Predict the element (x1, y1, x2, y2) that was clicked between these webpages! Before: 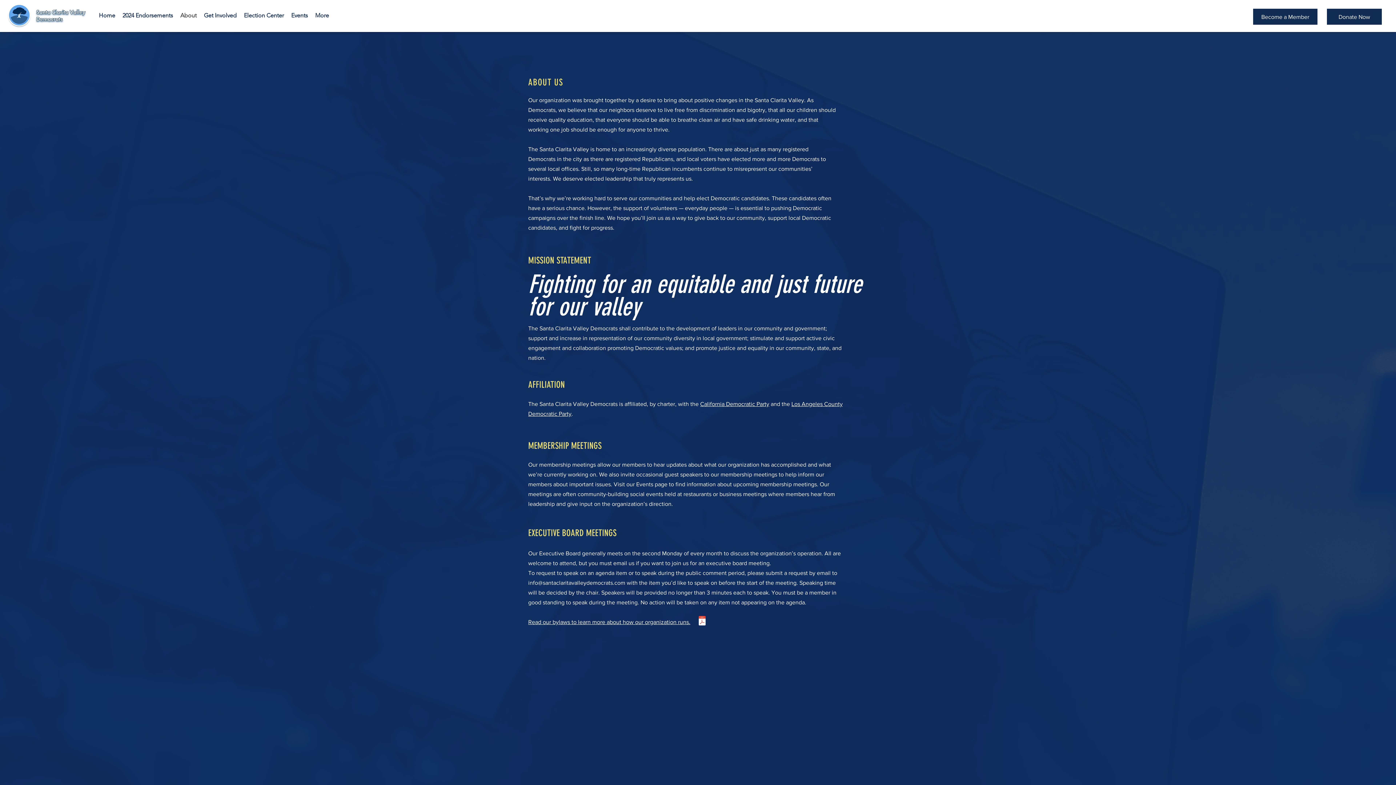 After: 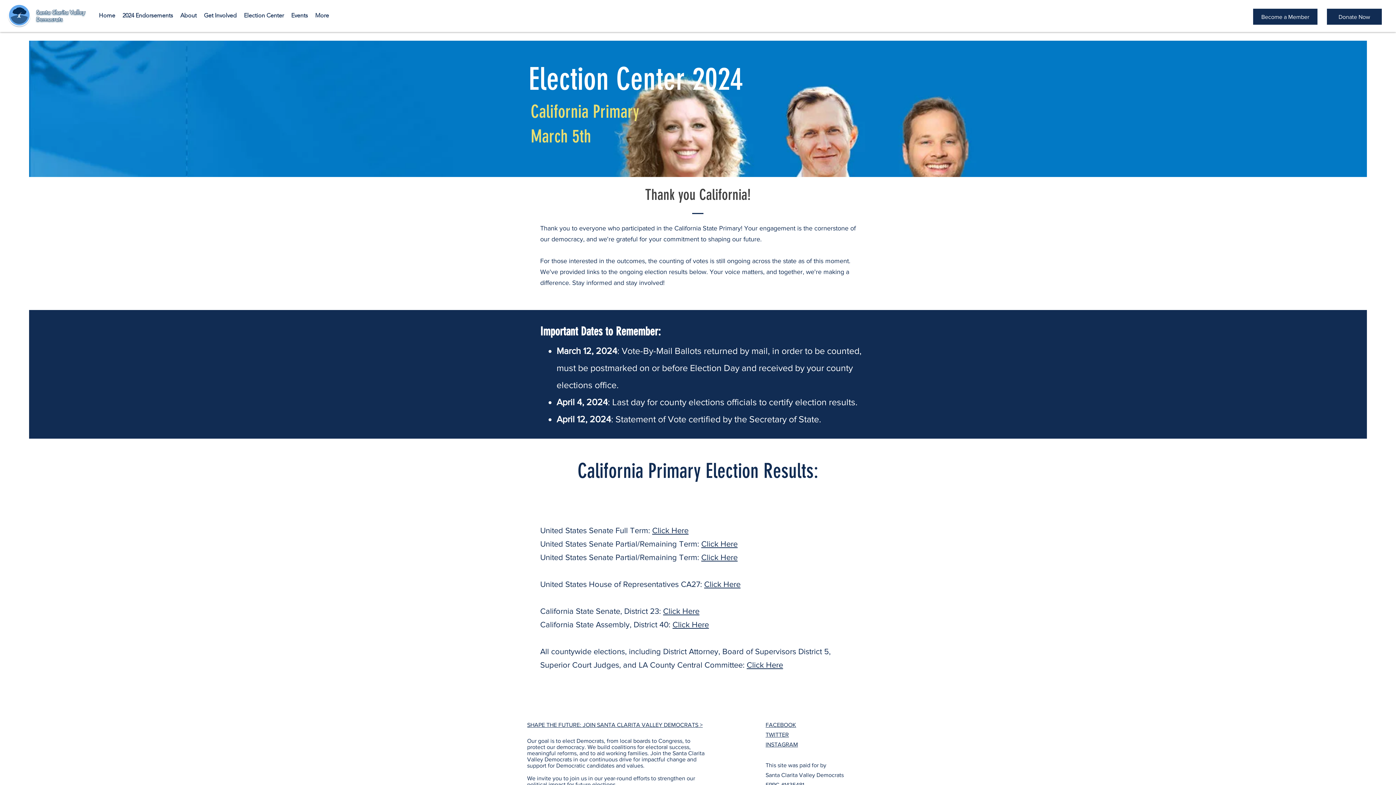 Action: label: Election Center bbox: (240, 6, 287, 24)